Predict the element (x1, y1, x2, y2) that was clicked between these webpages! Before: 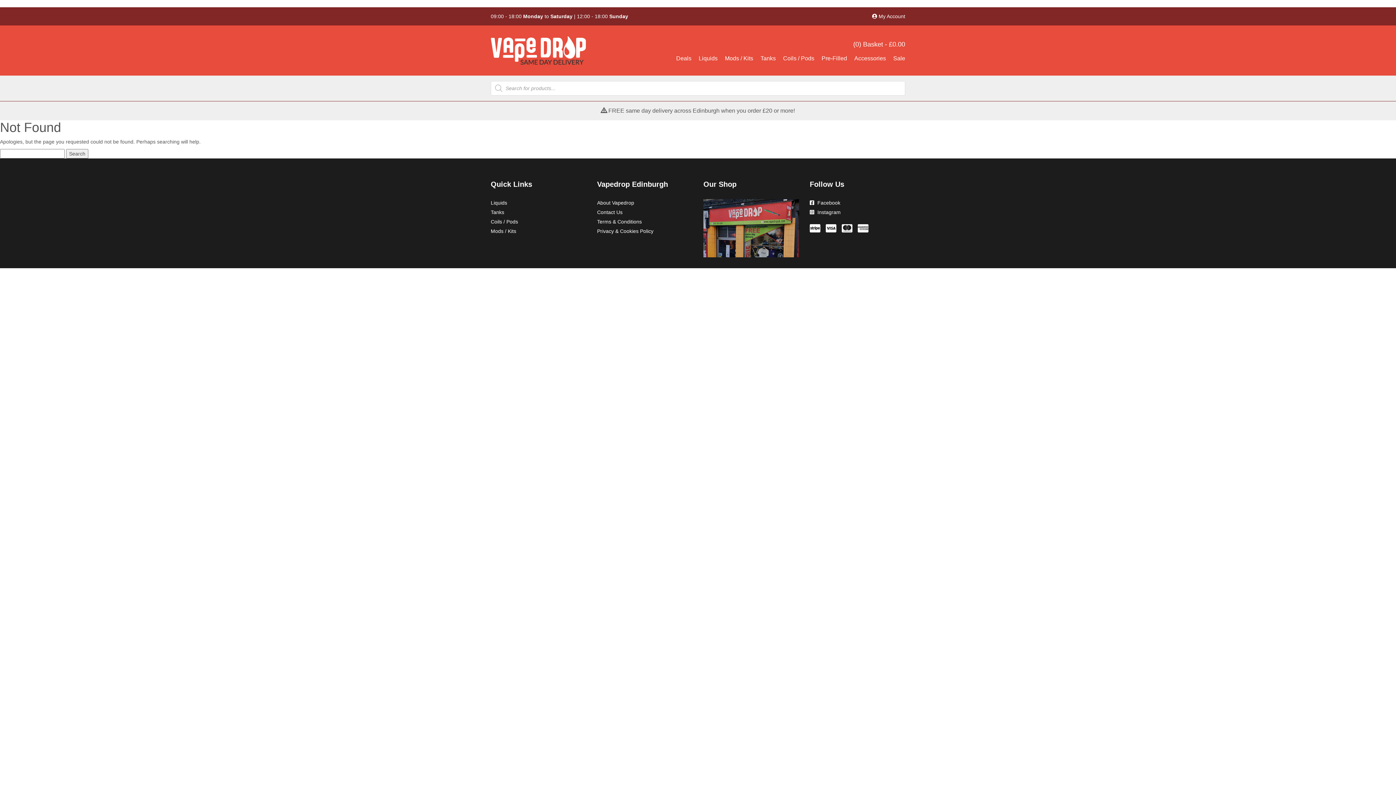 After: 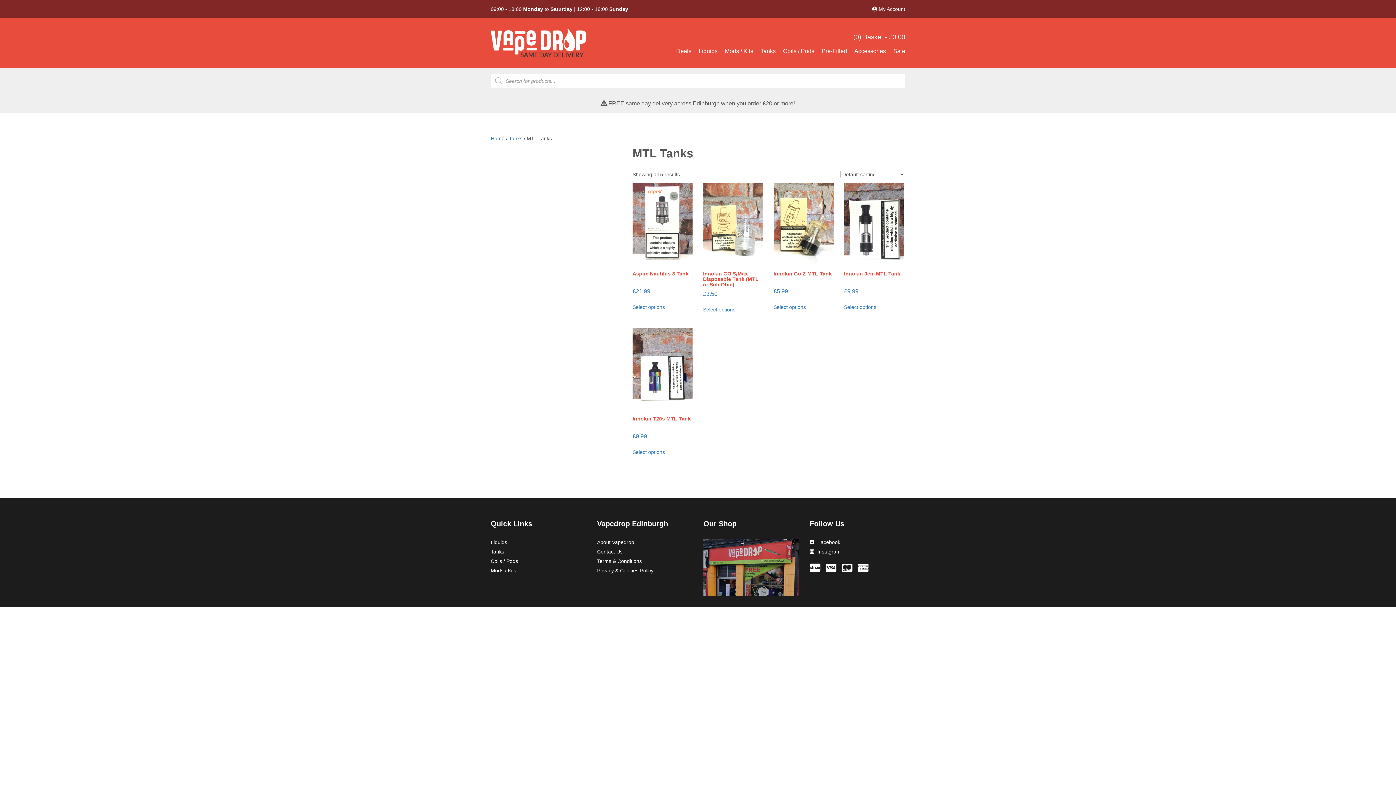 Action: label: Tanks bbox: (490, 208, 586, 216)